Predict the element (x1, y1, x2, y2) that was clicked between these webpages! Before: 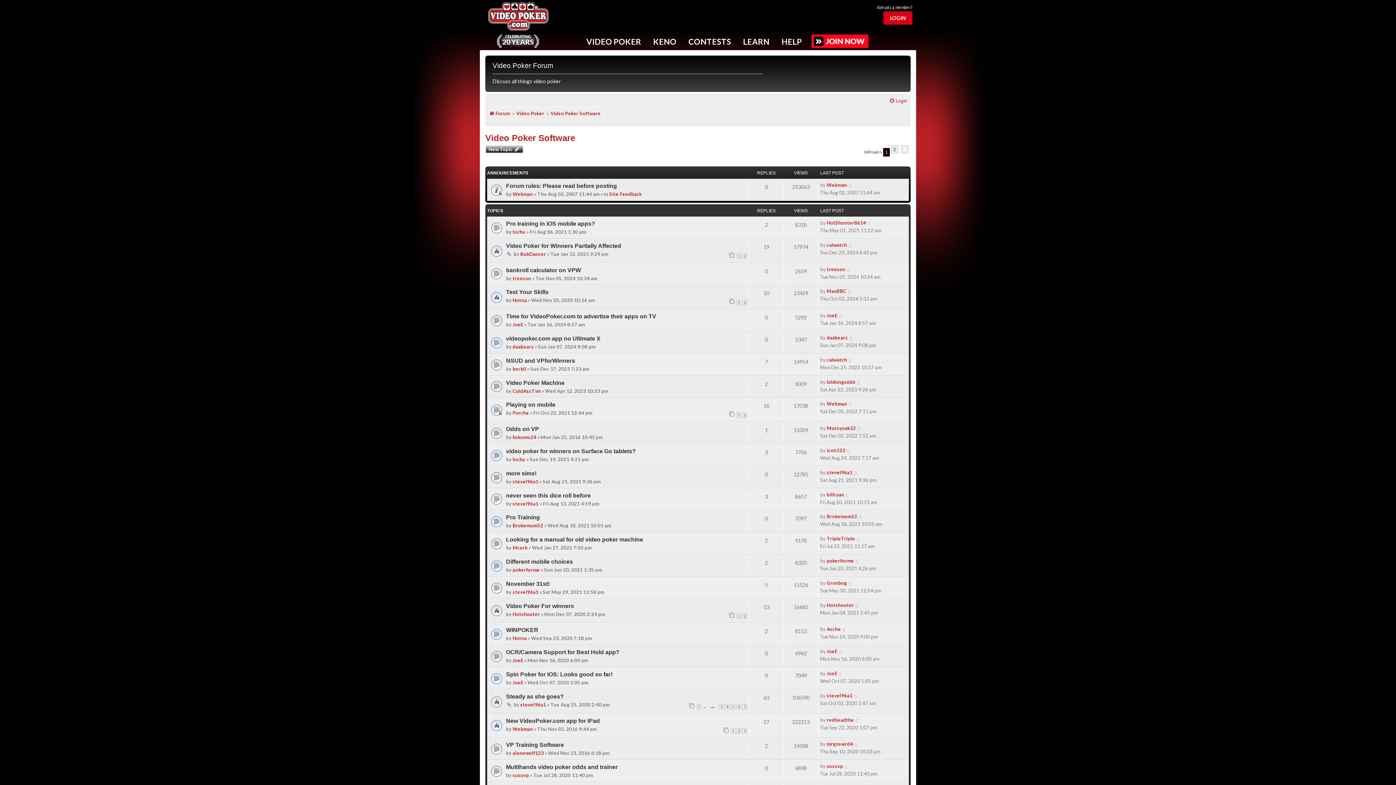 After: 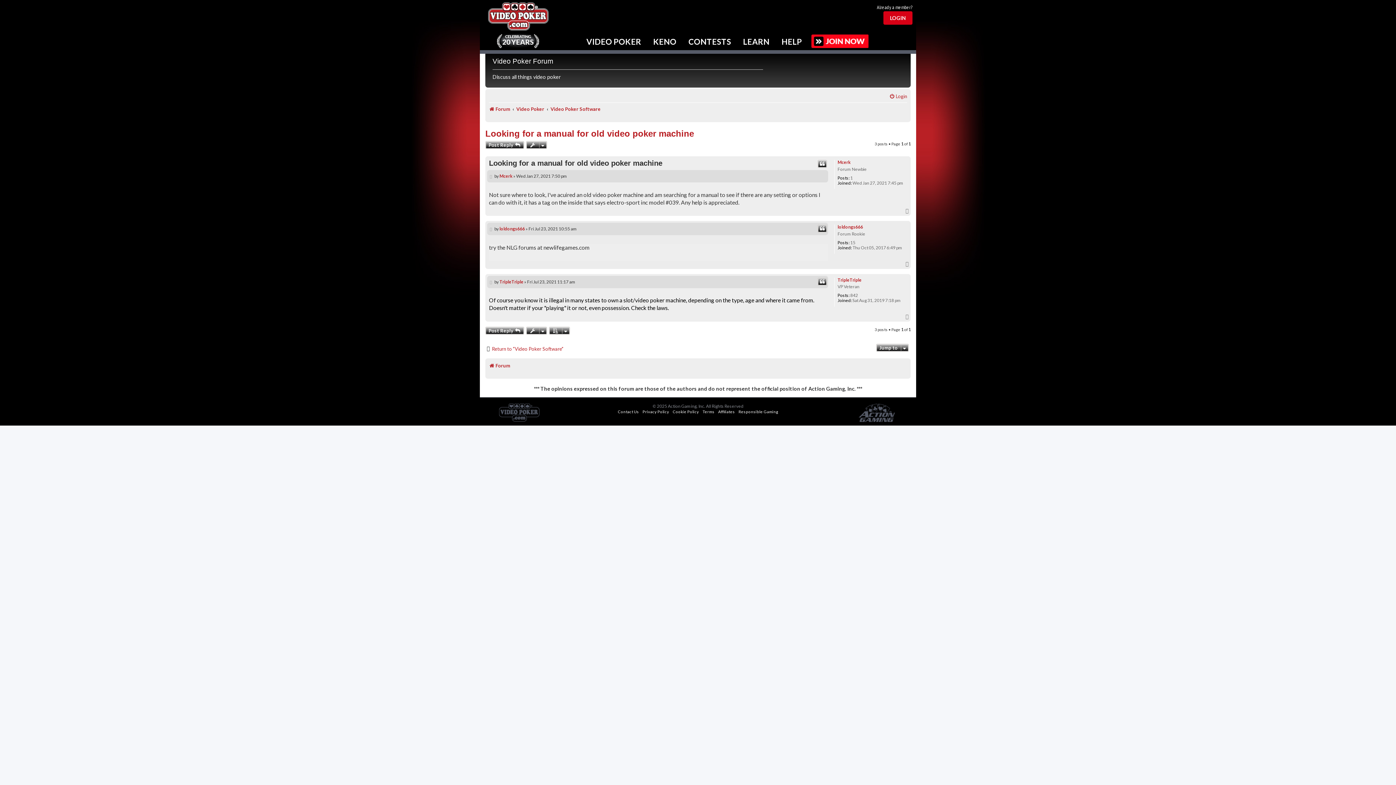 Action: bbox: (856, 535, 861, 542)